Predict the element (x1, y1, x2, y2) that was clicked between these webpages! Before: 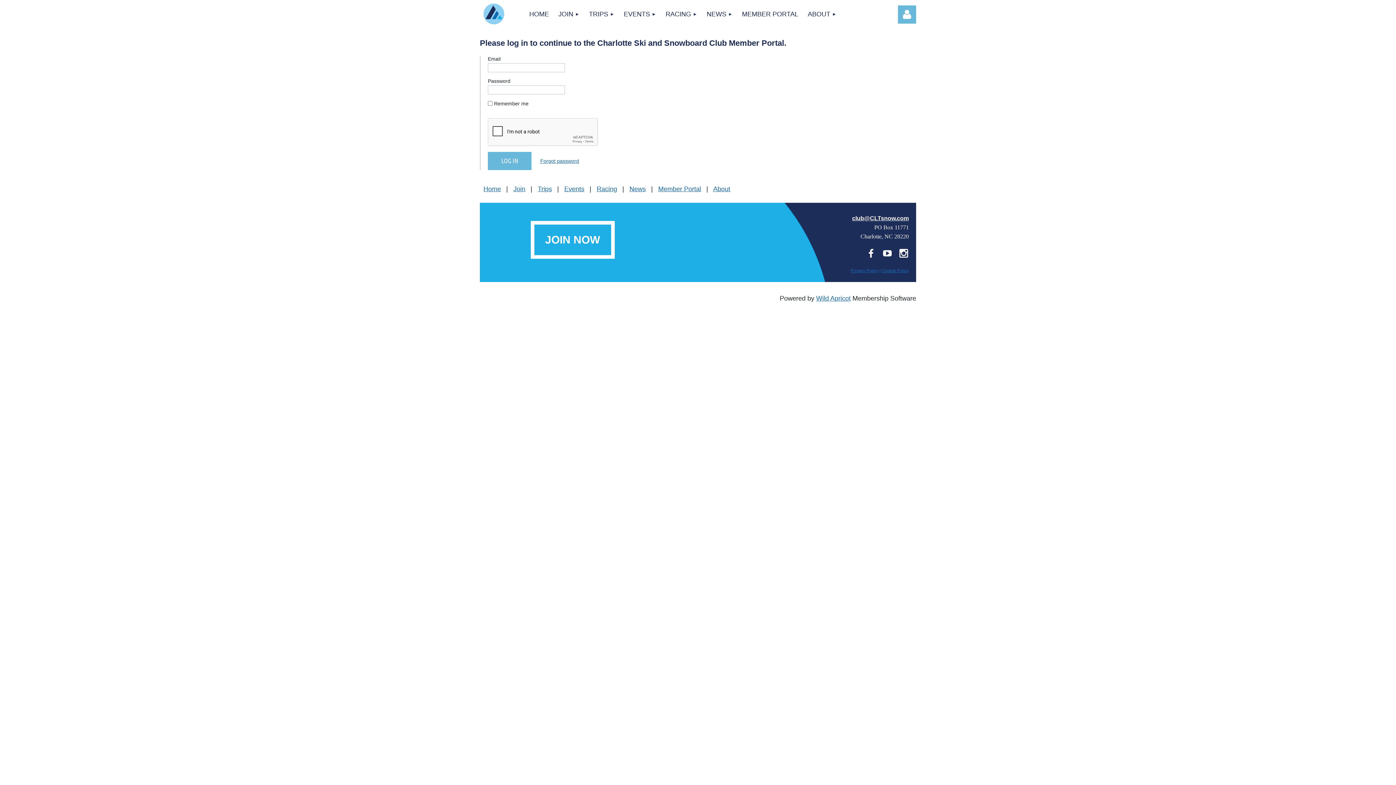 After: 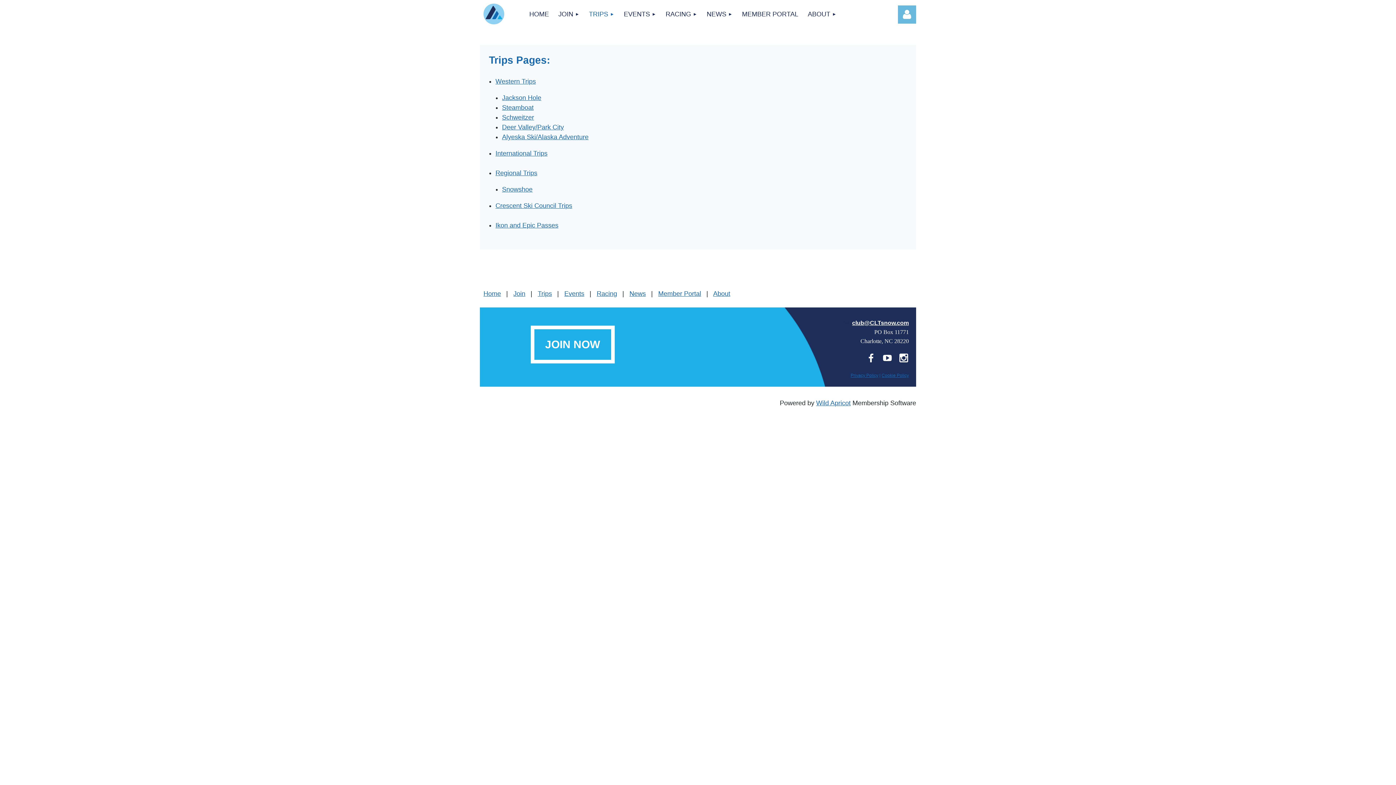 Action: label: TRIPS bbox: (584, 0, 619, 28)